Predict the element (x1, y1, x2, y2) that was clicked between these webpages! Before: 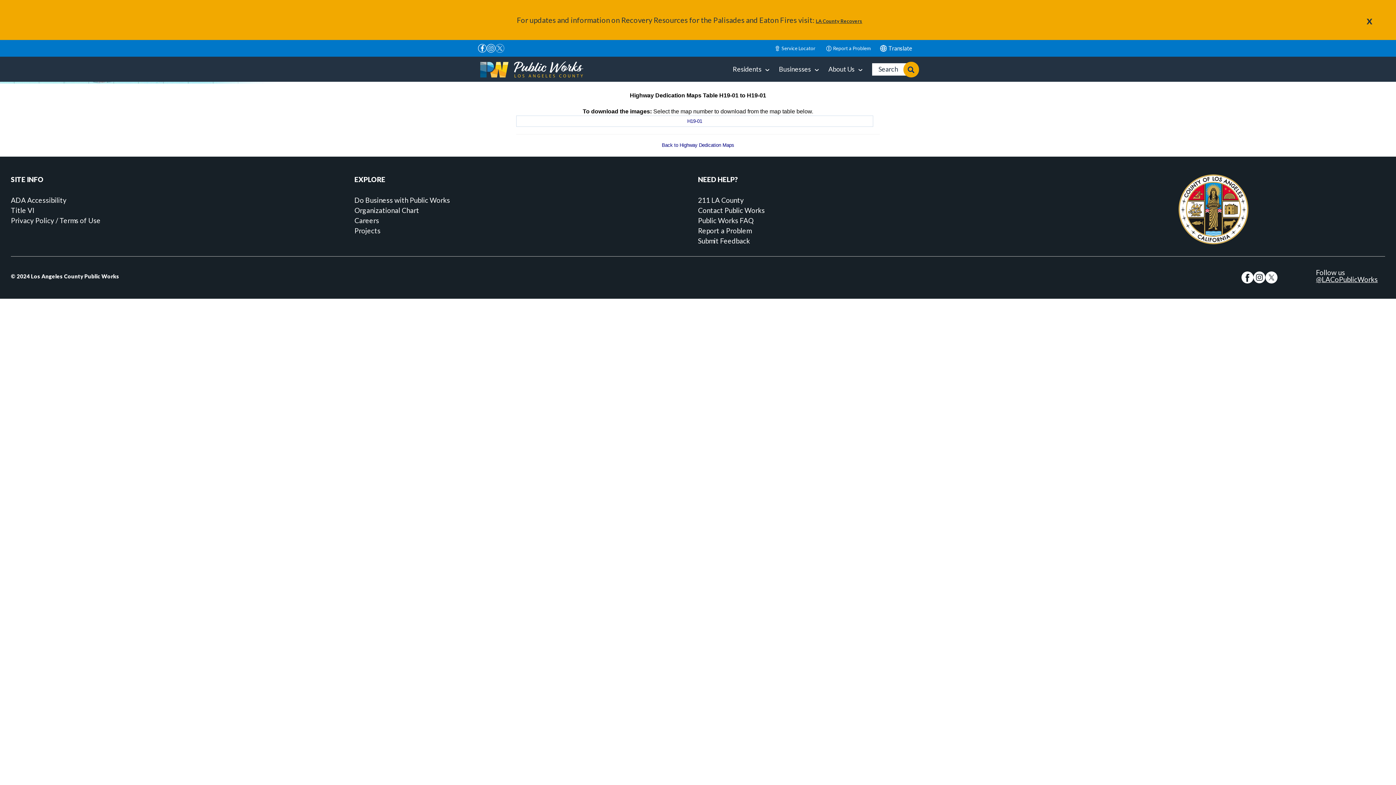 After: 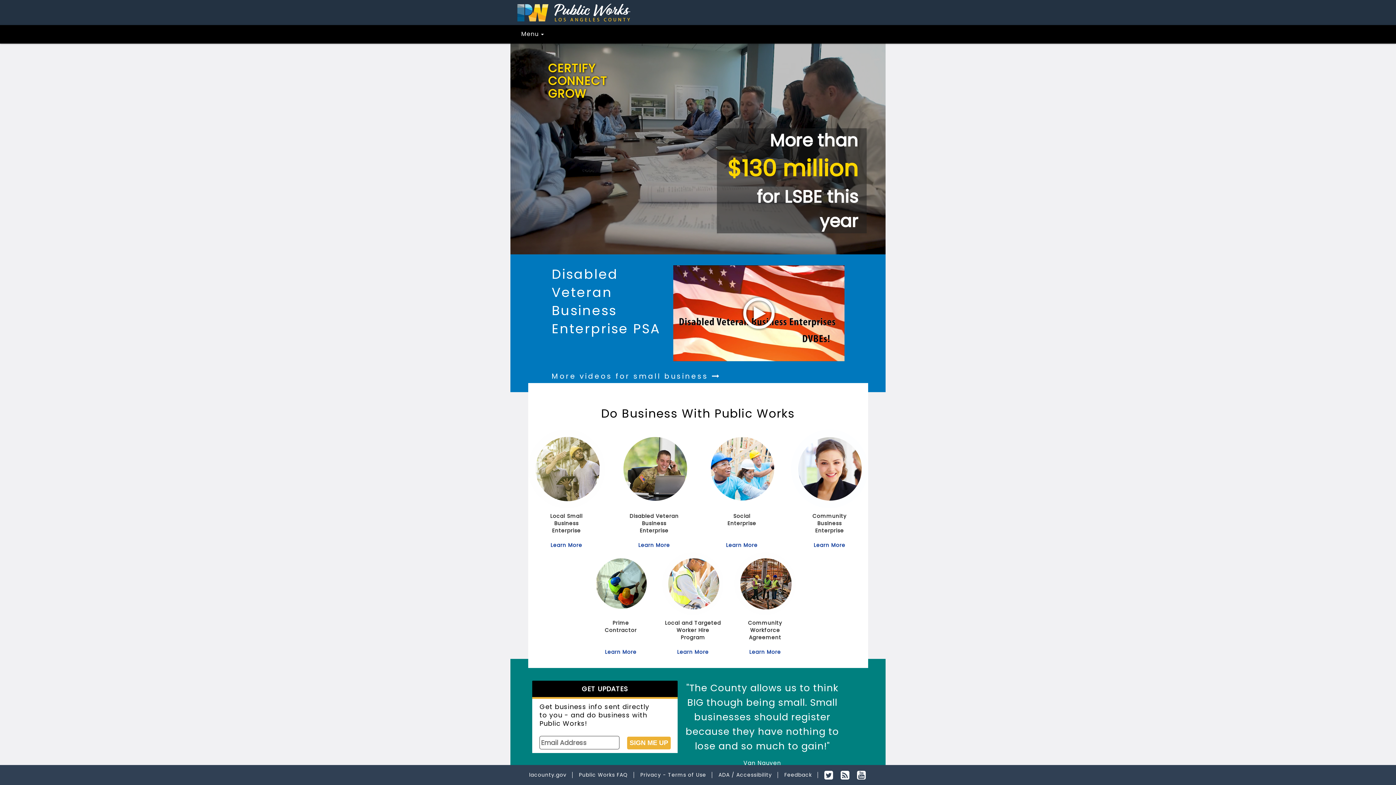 Action: label: Do Business with Public Works bbox: (354, 195, 450, 204)